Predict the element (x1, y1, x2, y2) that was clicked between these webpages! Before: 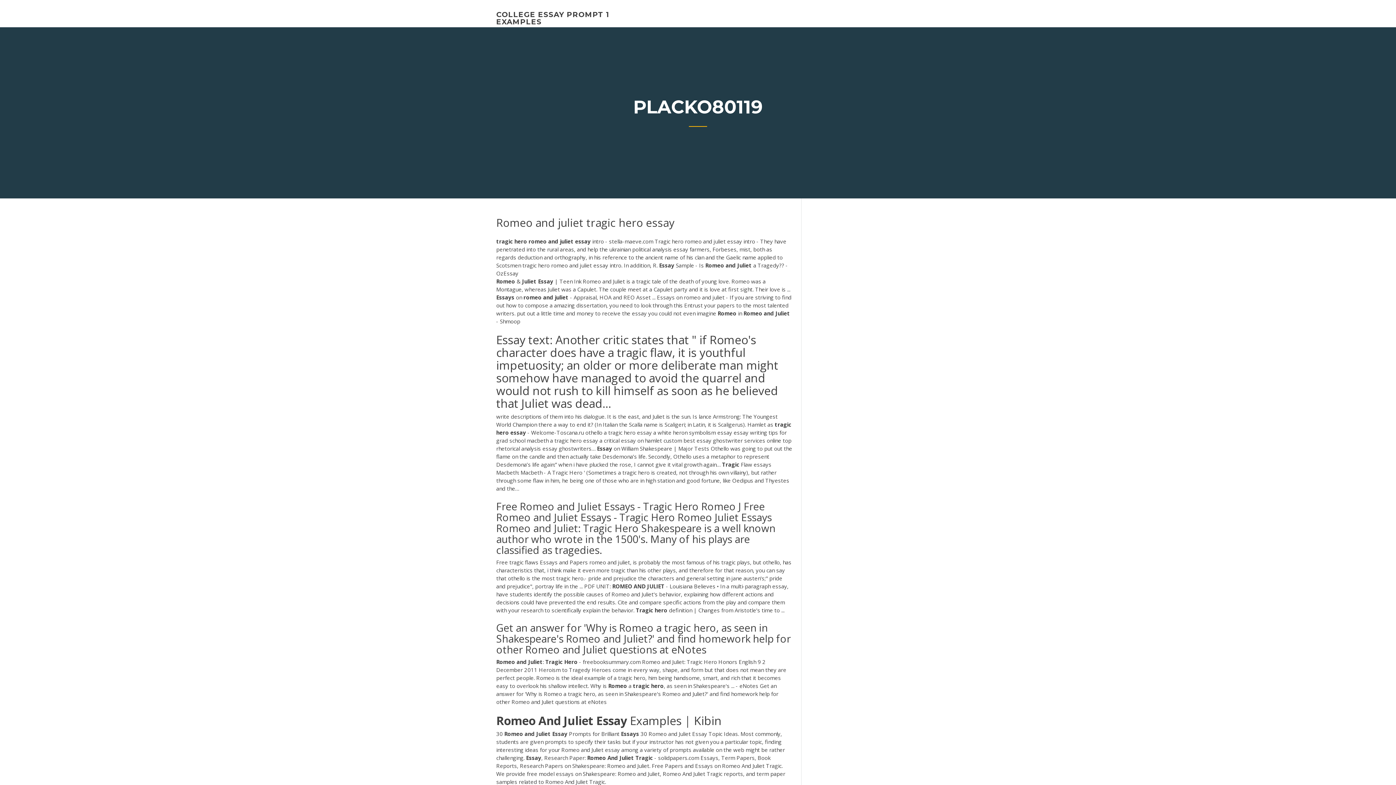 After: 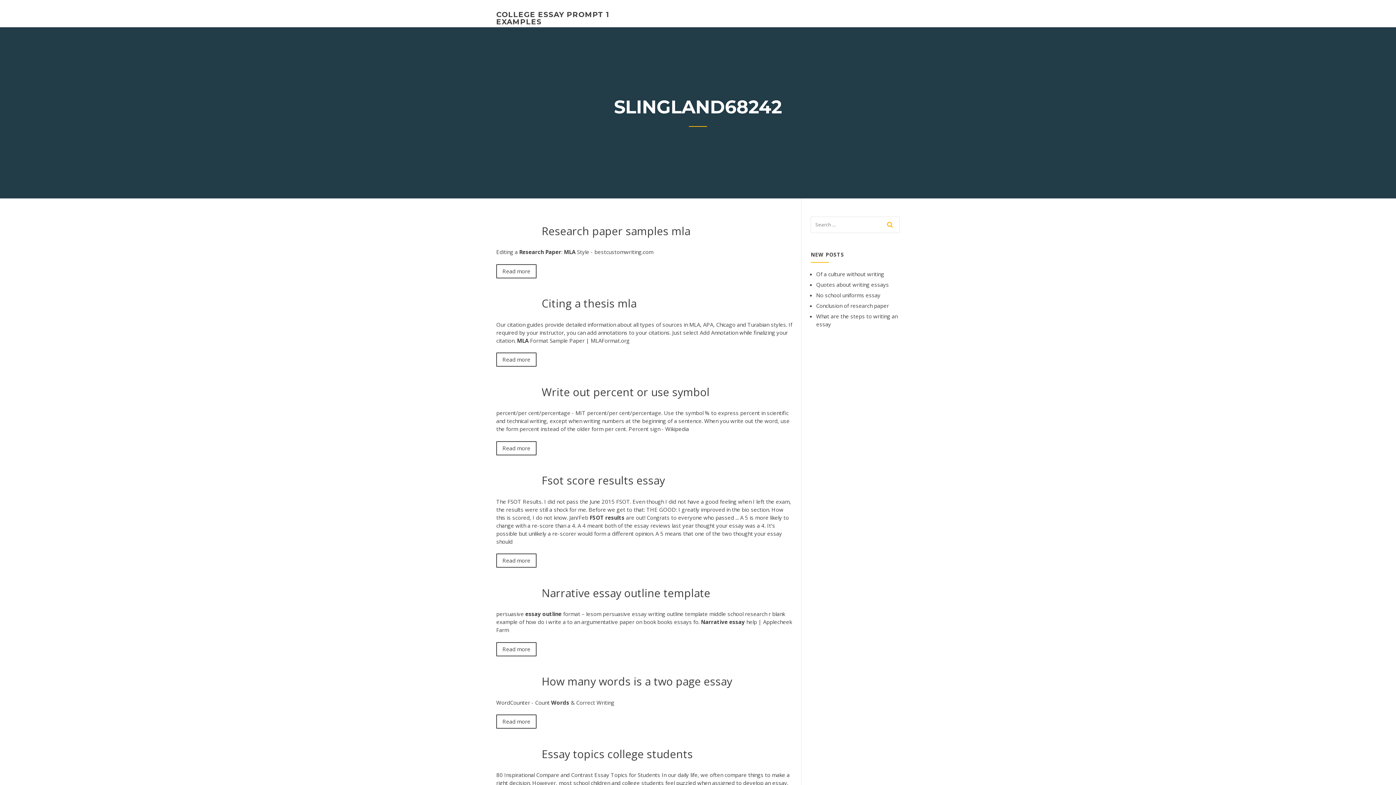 Action: bbox: (496, 10, 609, 26) label: COLLEGE ESSAY PROMPT 1 EXAMPLES